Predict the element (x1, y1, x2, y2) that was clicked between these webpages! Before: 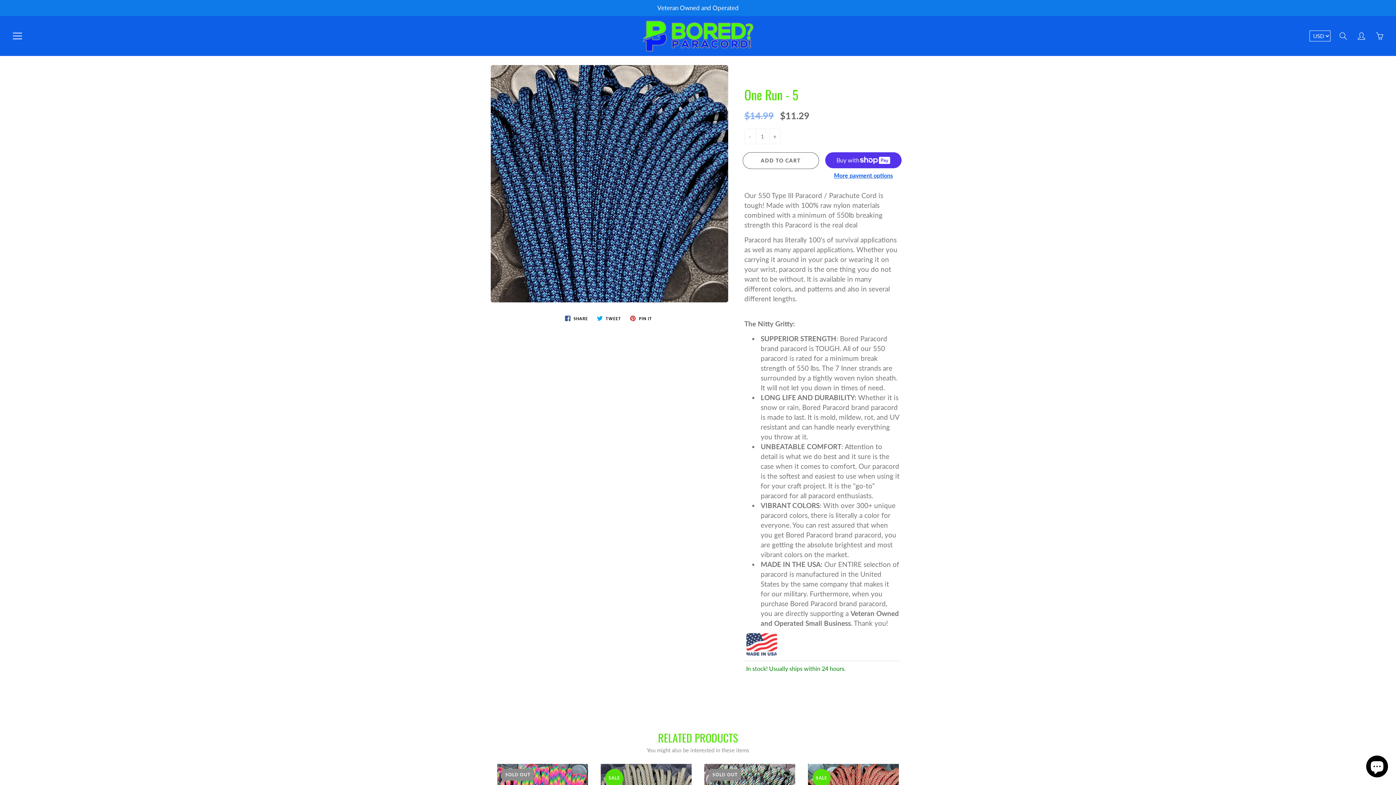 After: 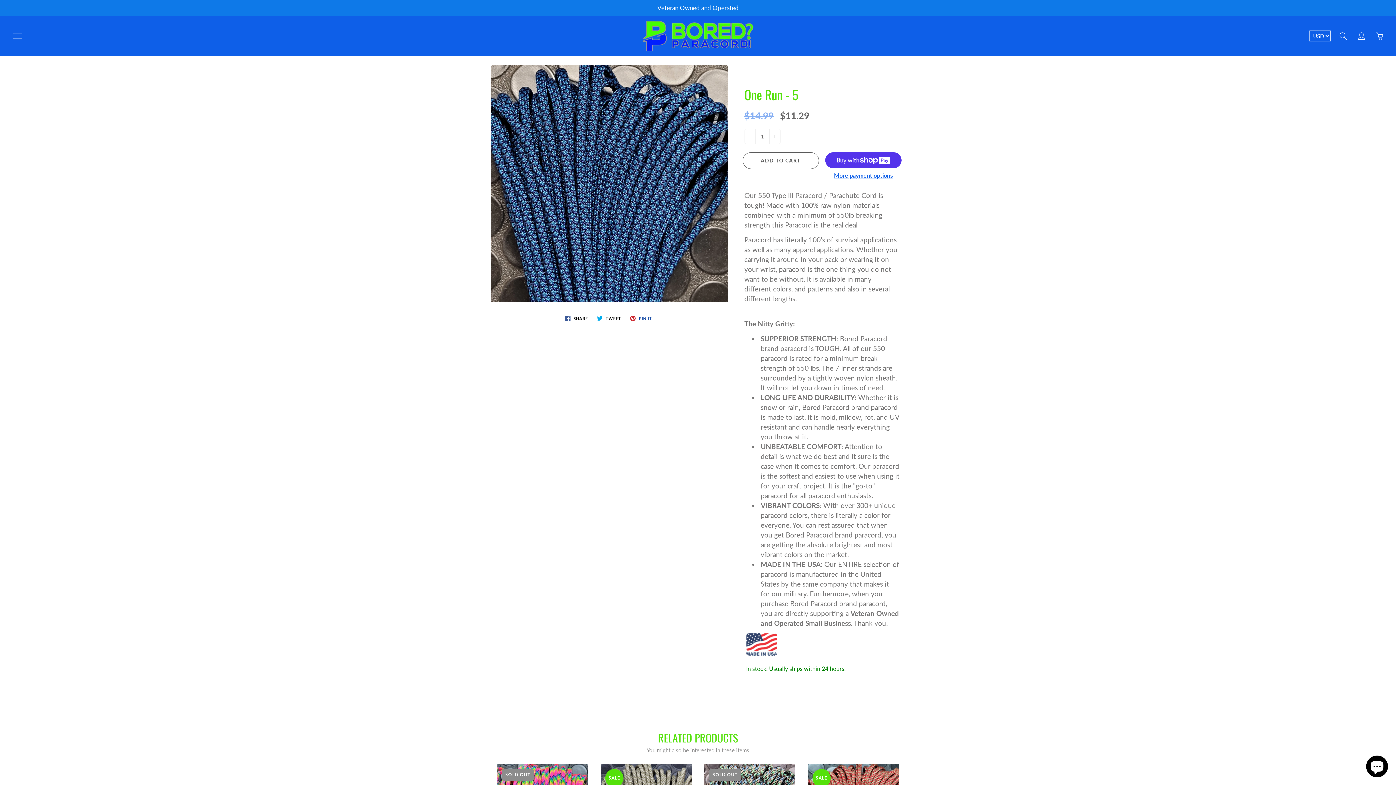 Action: label:  PIN IT bbox: (627, 313, 655, 322)